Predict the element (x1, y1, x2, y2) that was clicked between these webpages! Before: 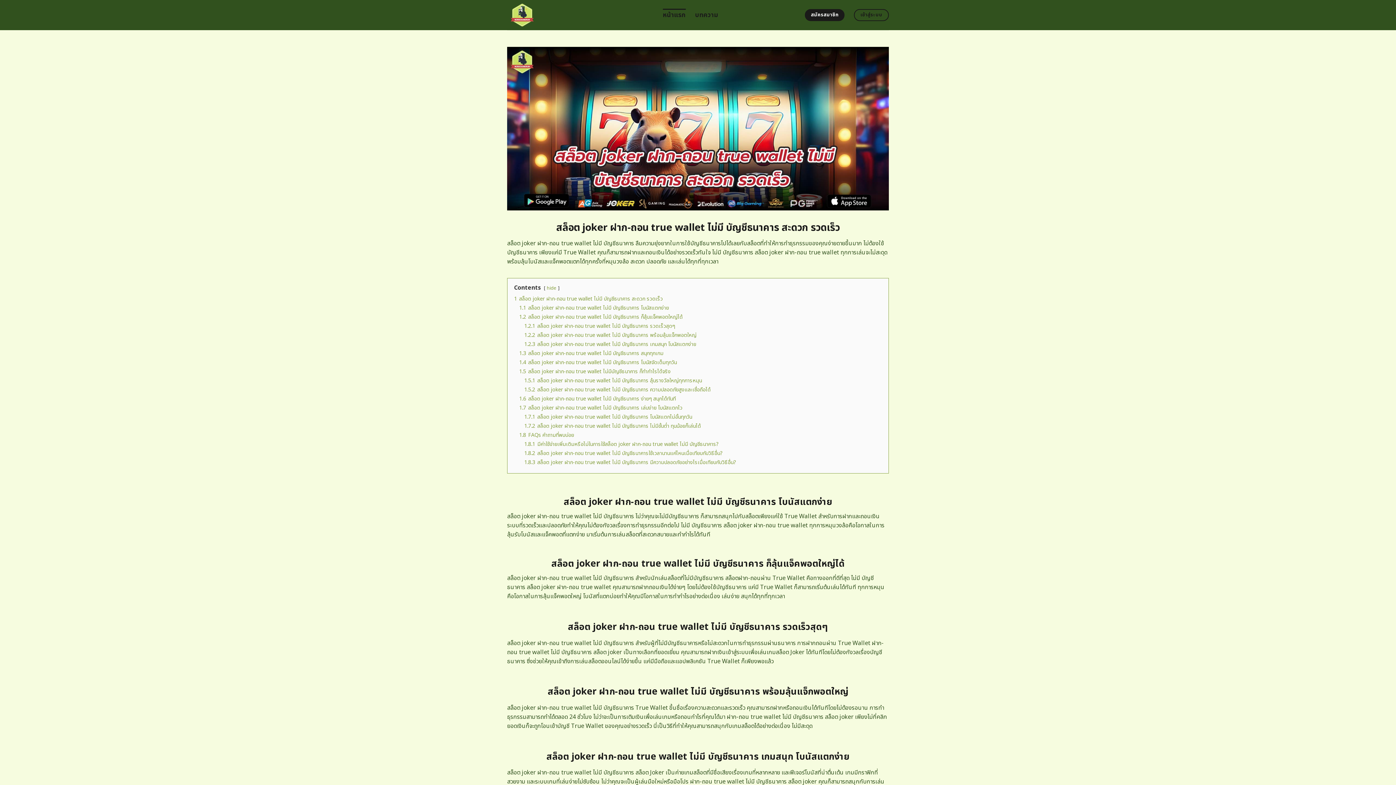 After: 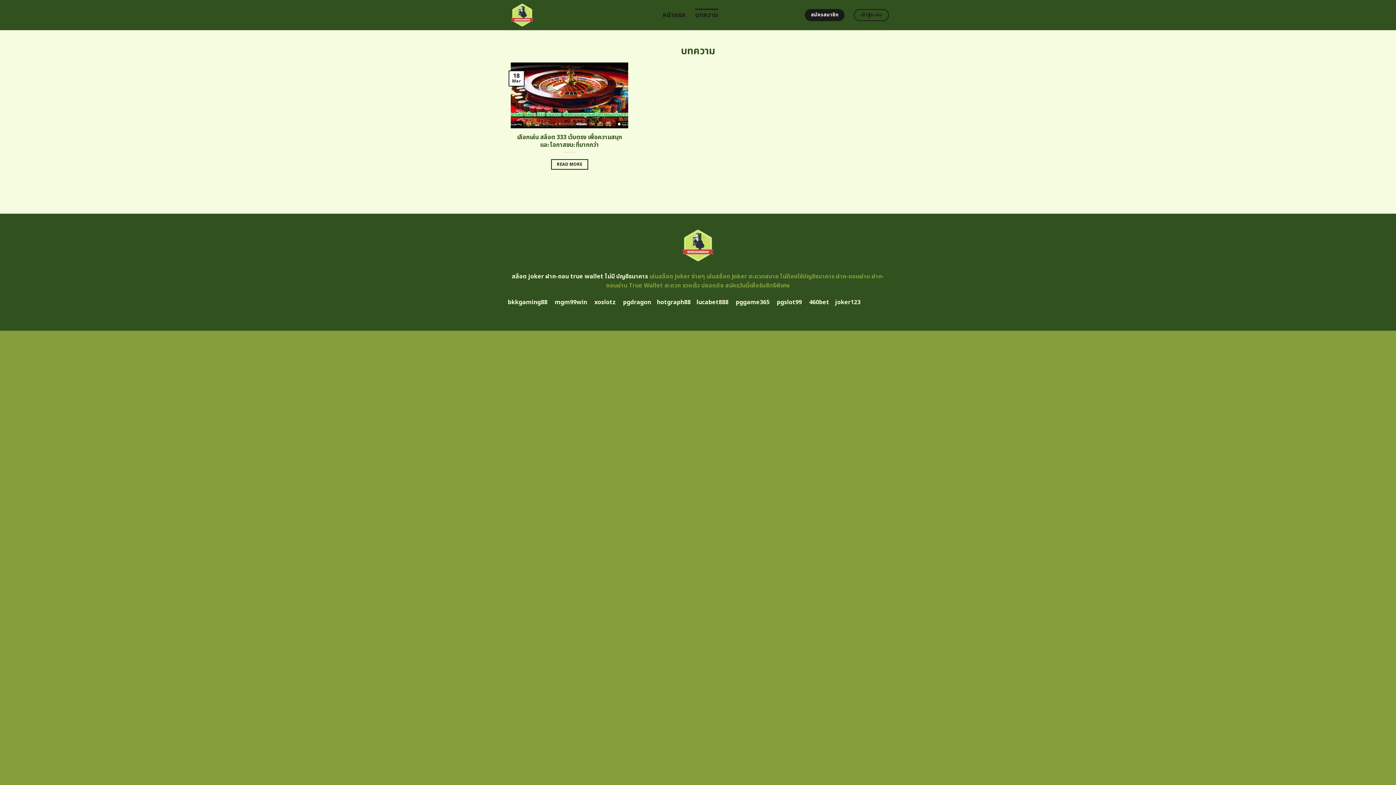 Action: bbox: (695, 8, 718, 21) label: บทความ